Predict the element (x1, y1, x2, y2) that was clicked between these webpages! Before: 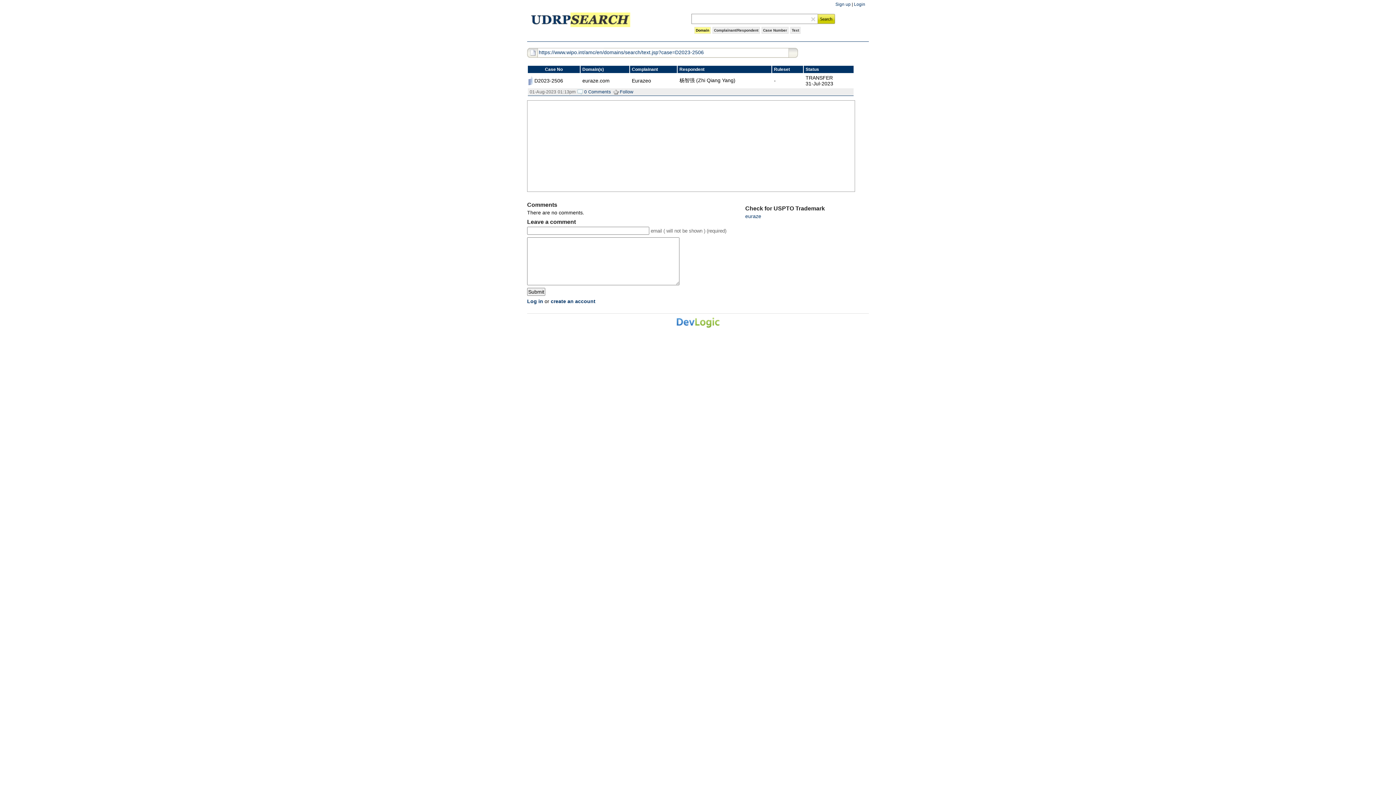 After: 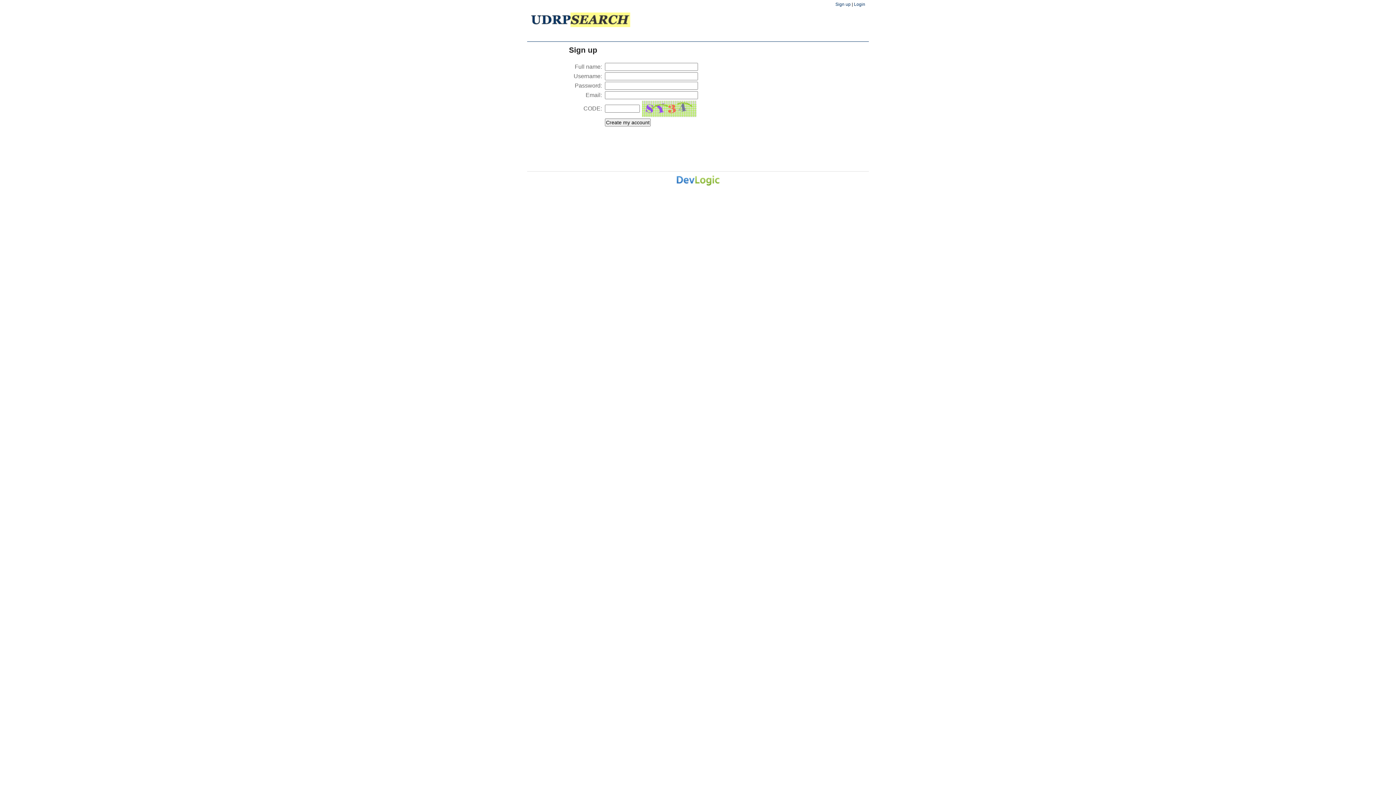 Action: label: Sign up bbox: (835, 1, 850, 6)